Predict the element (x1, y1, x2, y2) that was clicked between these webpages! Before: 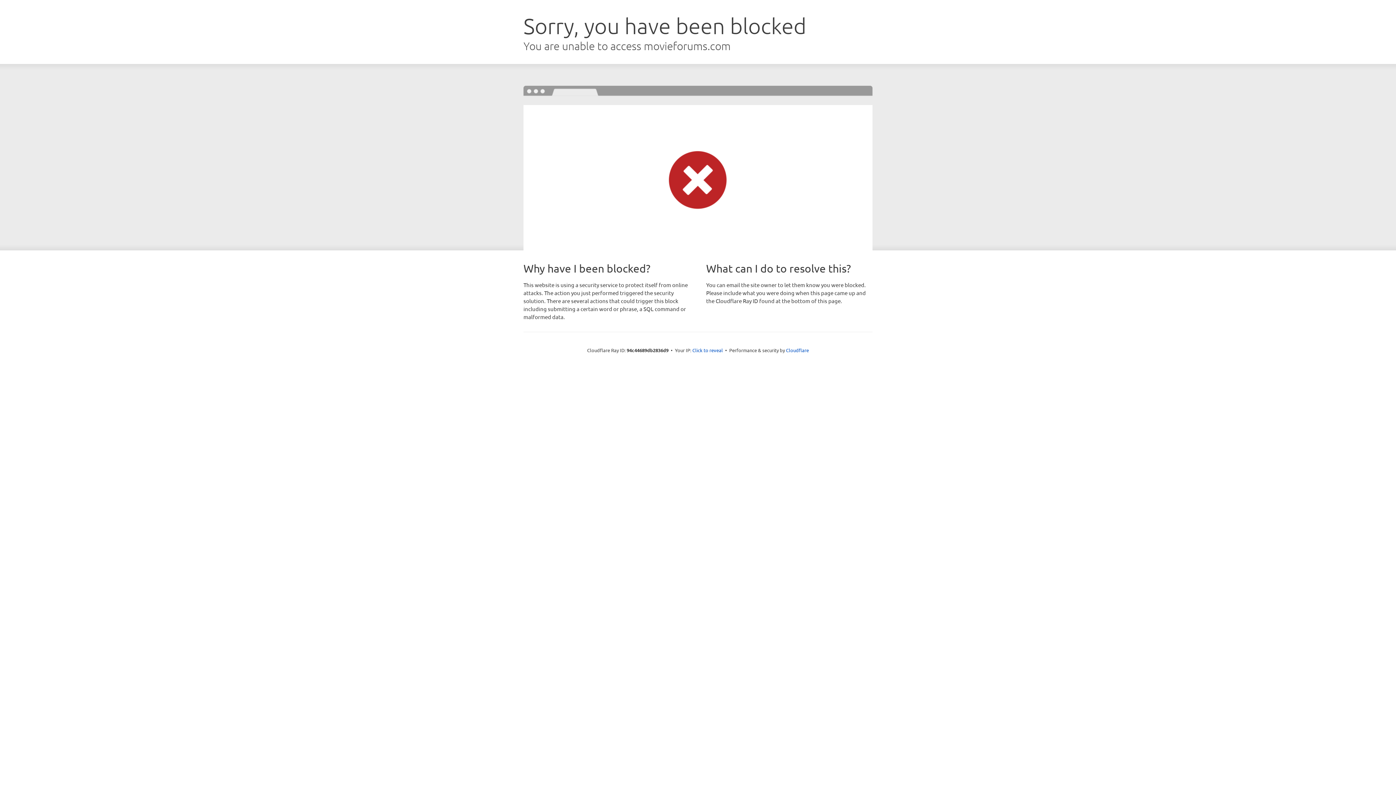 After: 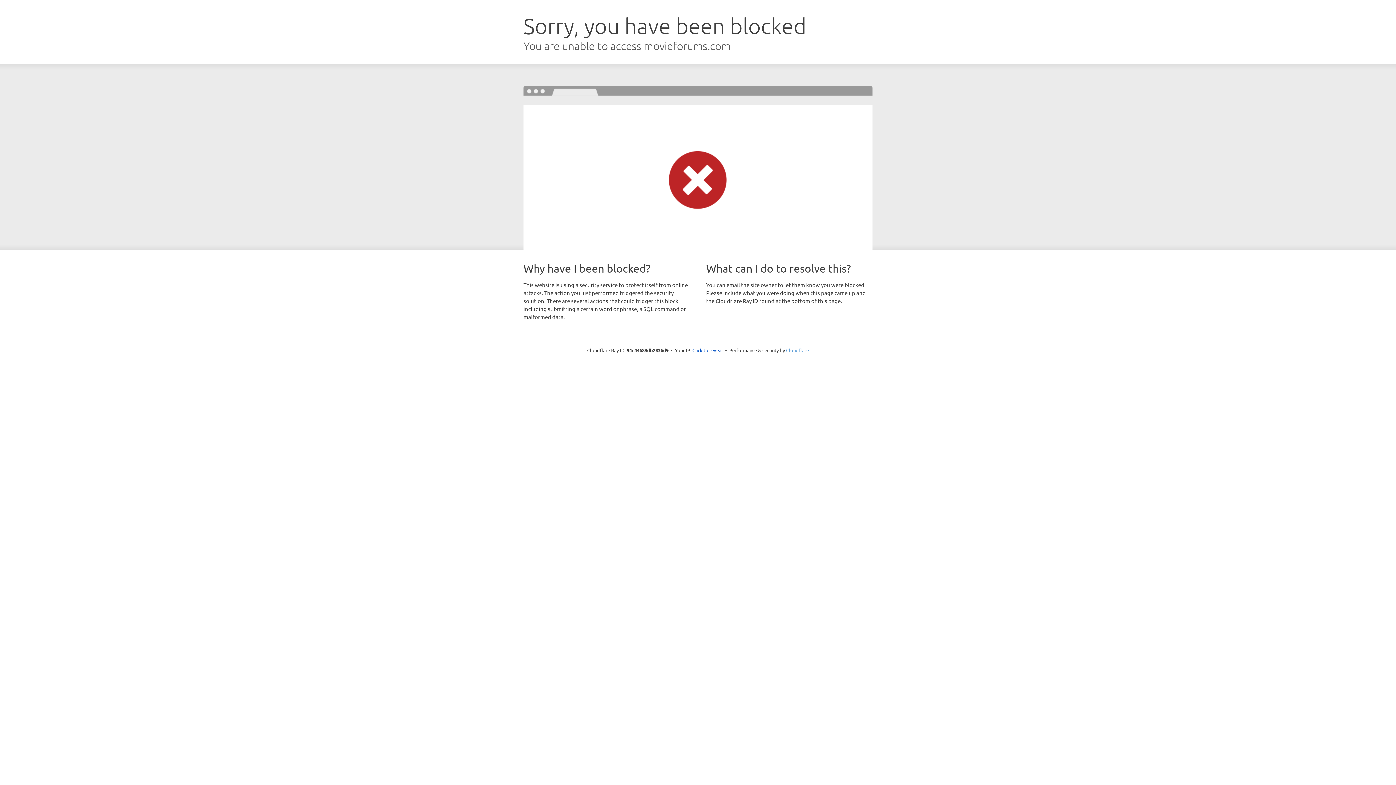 Action: bbox: (786, 347, 809, 353) label: Cloudflare